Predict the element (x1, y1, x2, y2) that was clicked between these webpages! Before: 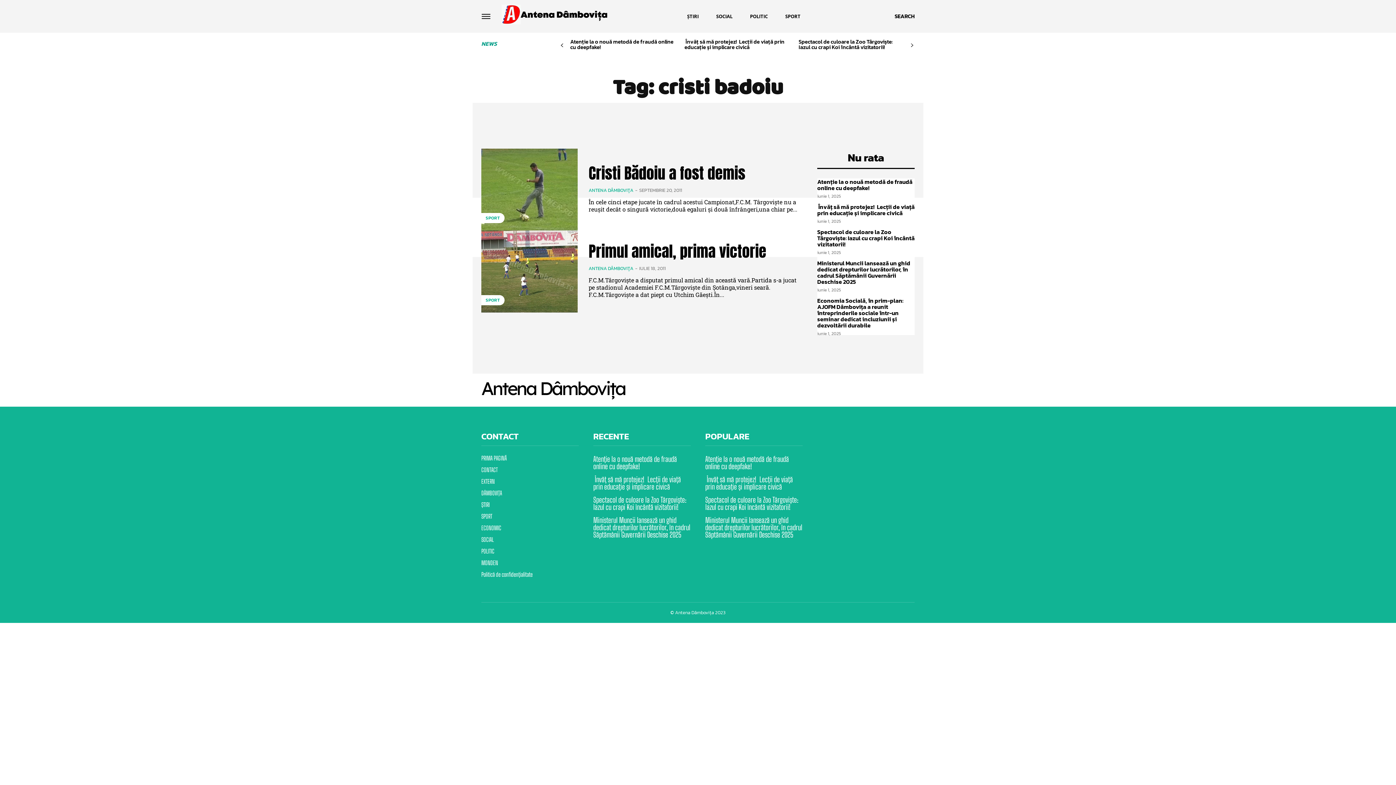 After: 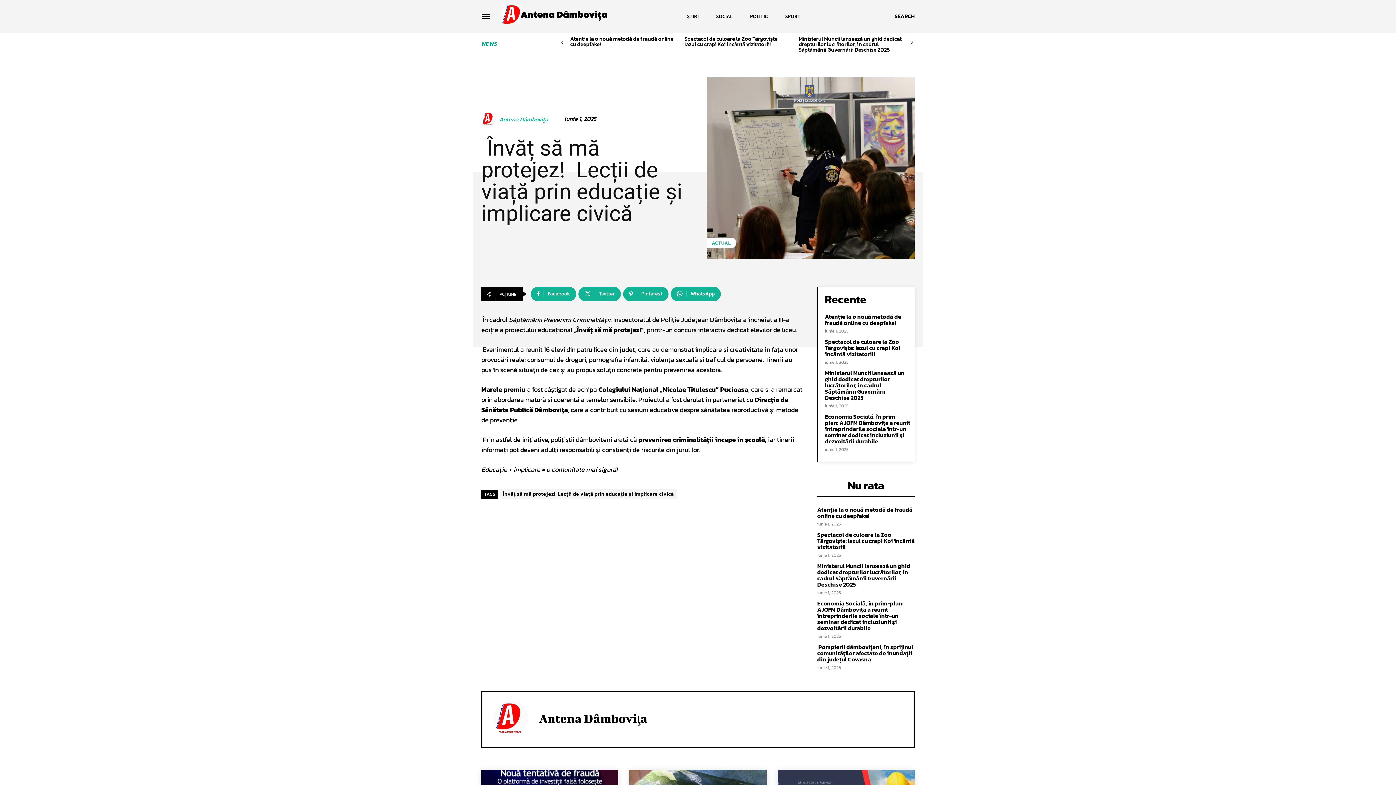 Action: label:  Învăț să mă protejez!  Lecții de viață prin educație și implicare civică bbox: (593, 475, 681, 491)